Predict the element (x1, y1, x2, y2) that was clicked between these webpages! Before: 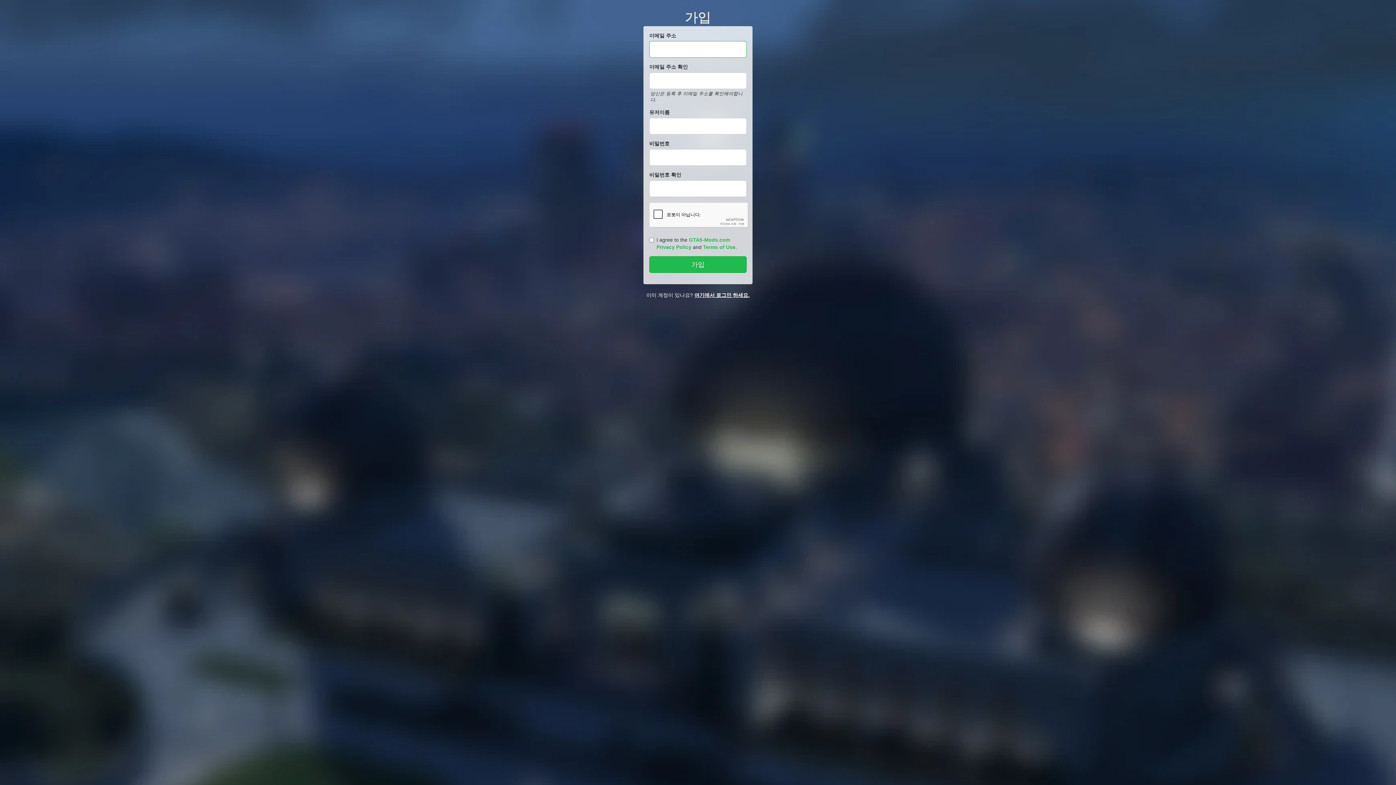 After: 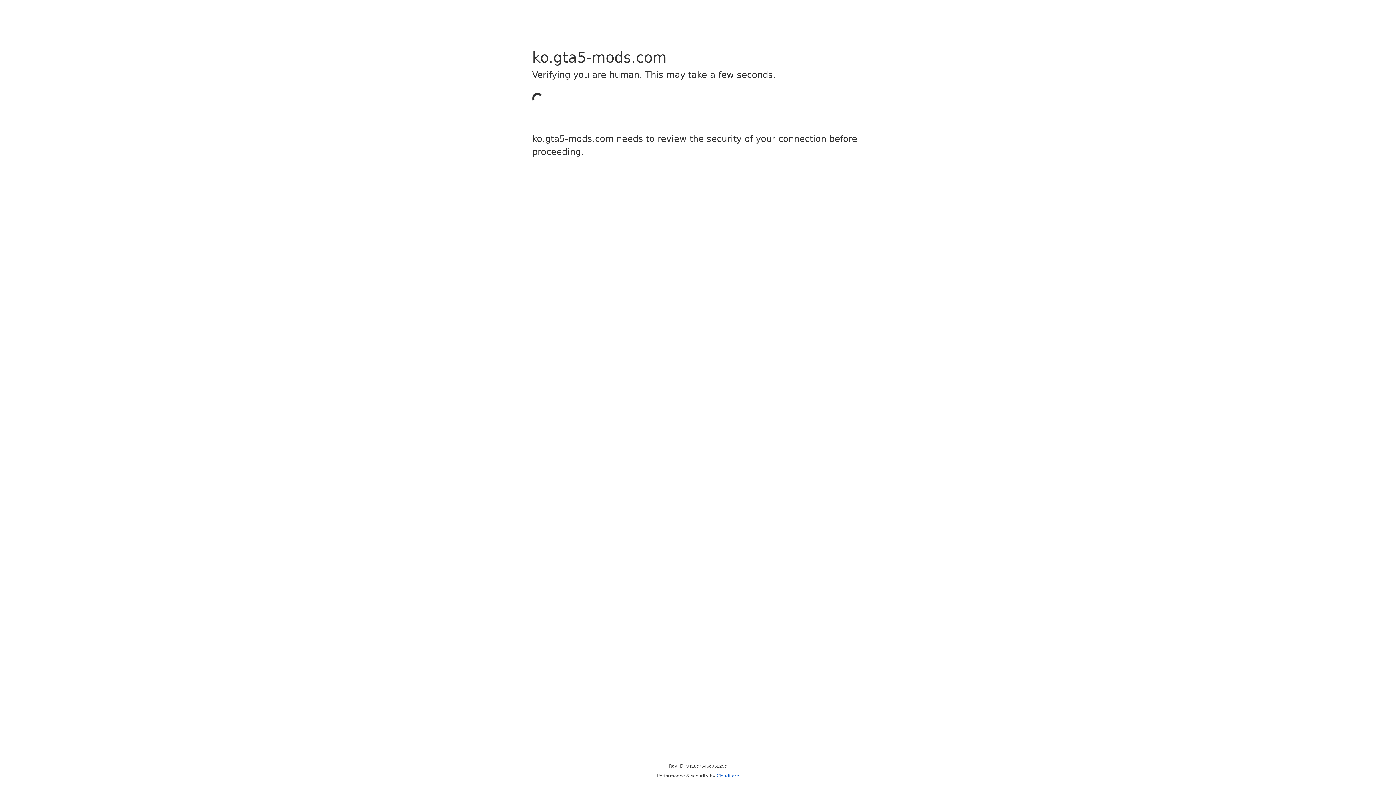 Action: bbox: (694, 292, 749, 298) label: 여기에서 로그인 하세요.